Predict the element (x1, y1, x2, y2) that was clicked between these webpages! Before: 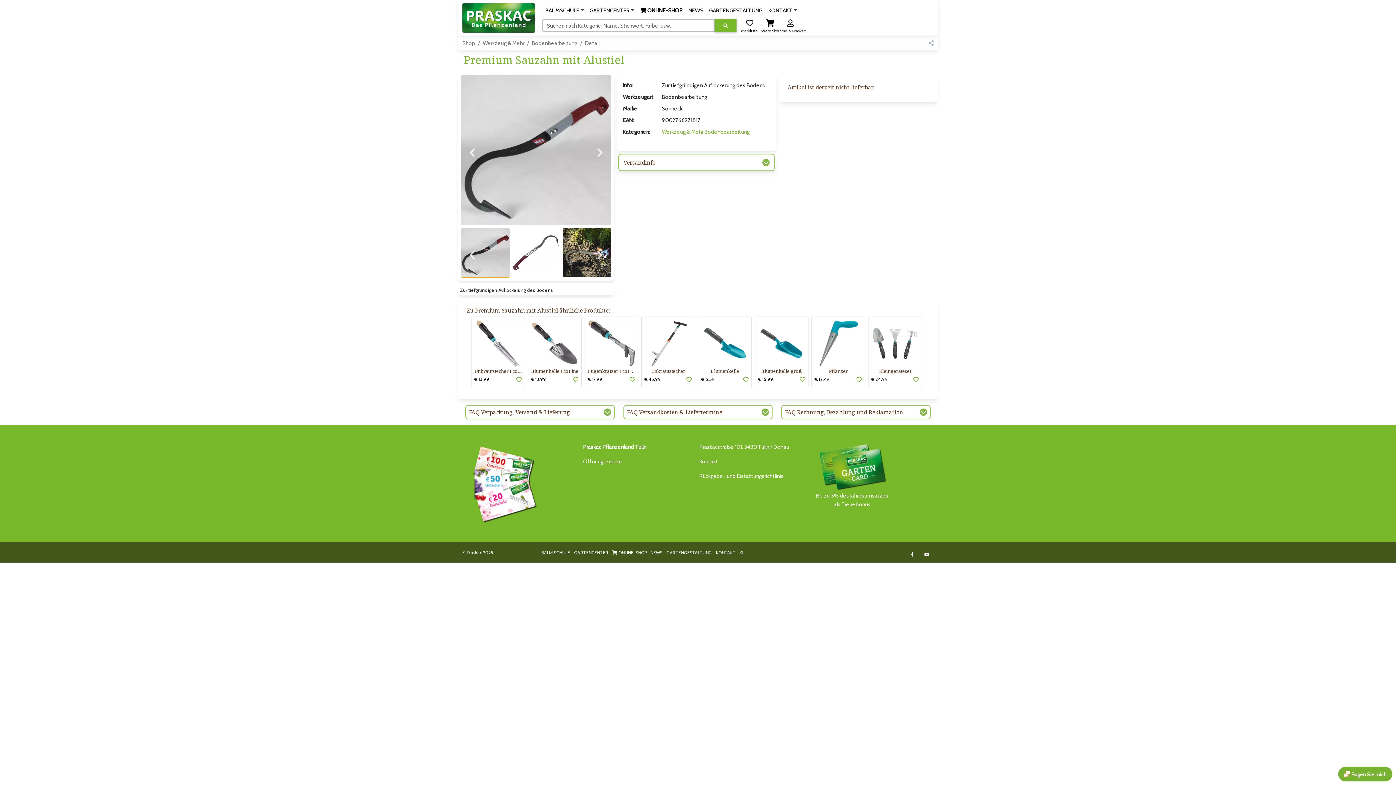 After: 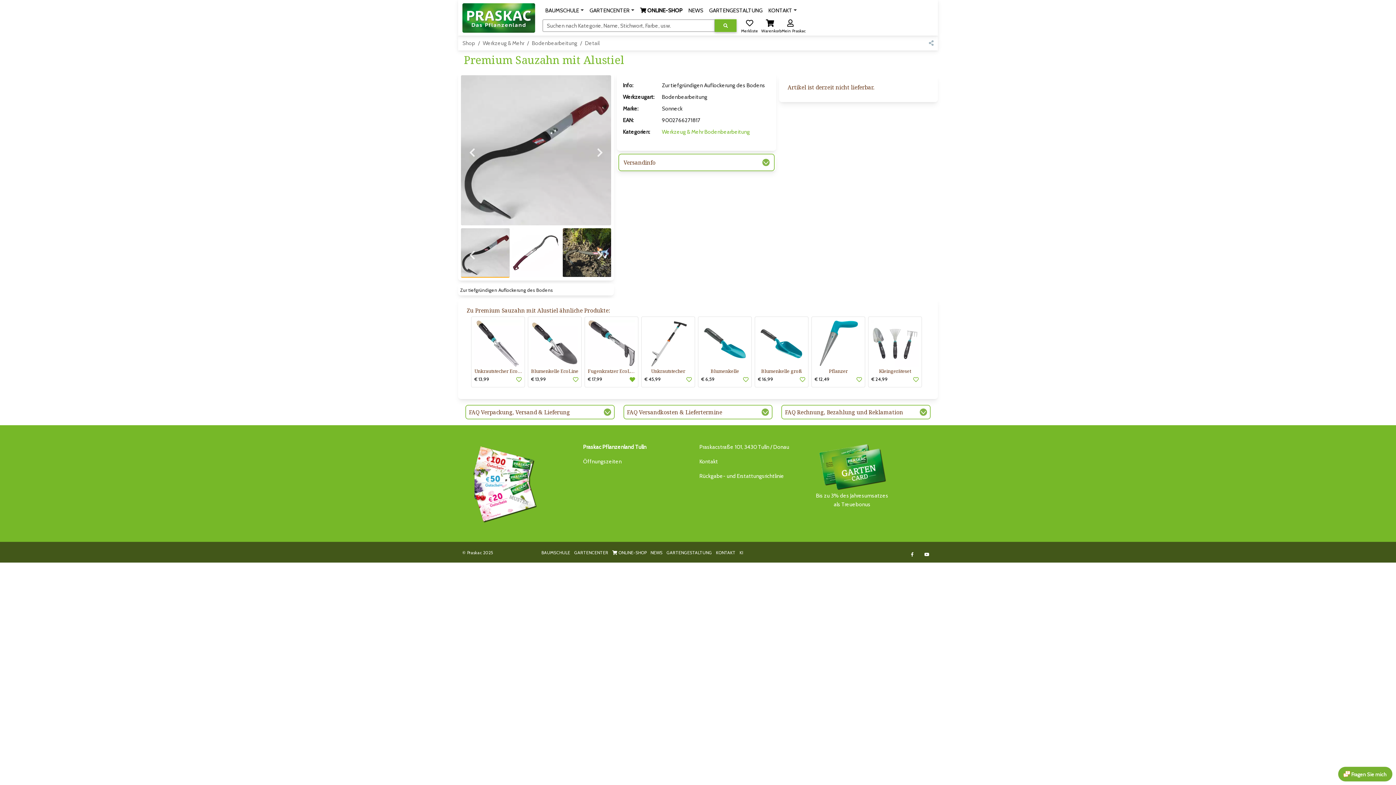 Action: bbox: (626, 374, 635, 384)